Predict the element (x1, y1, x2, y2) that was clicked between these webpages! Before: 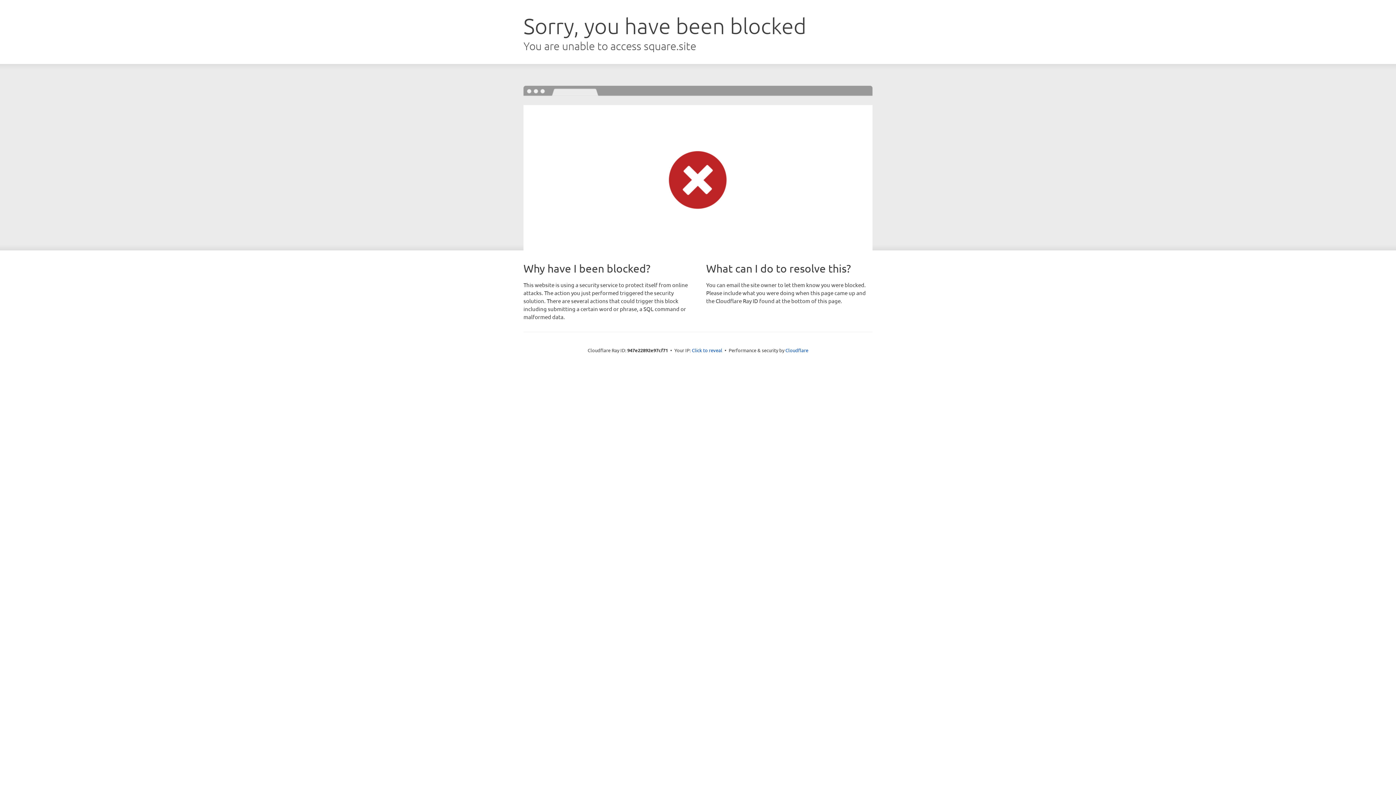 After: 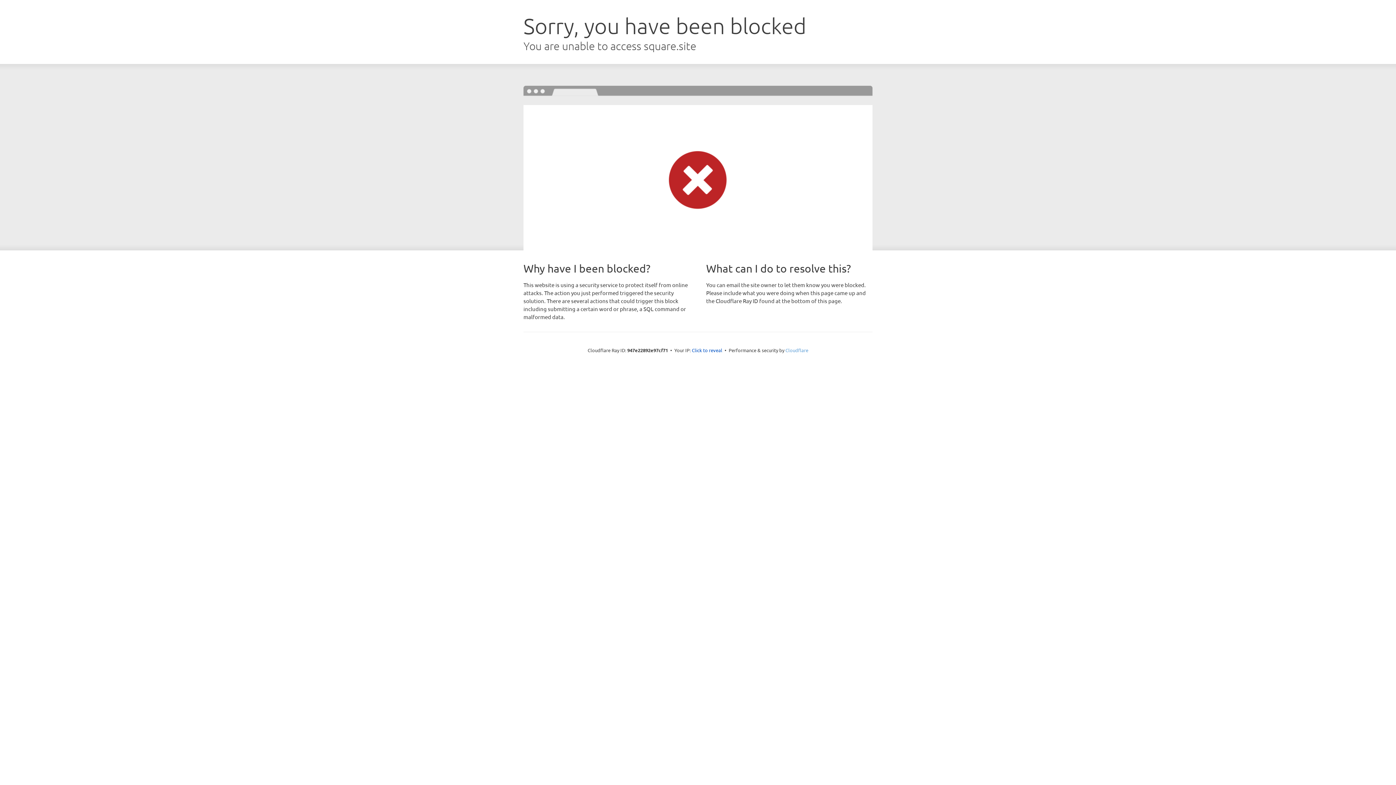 Action: label: Cloudflare bbox: (785, 347, 808, 353)